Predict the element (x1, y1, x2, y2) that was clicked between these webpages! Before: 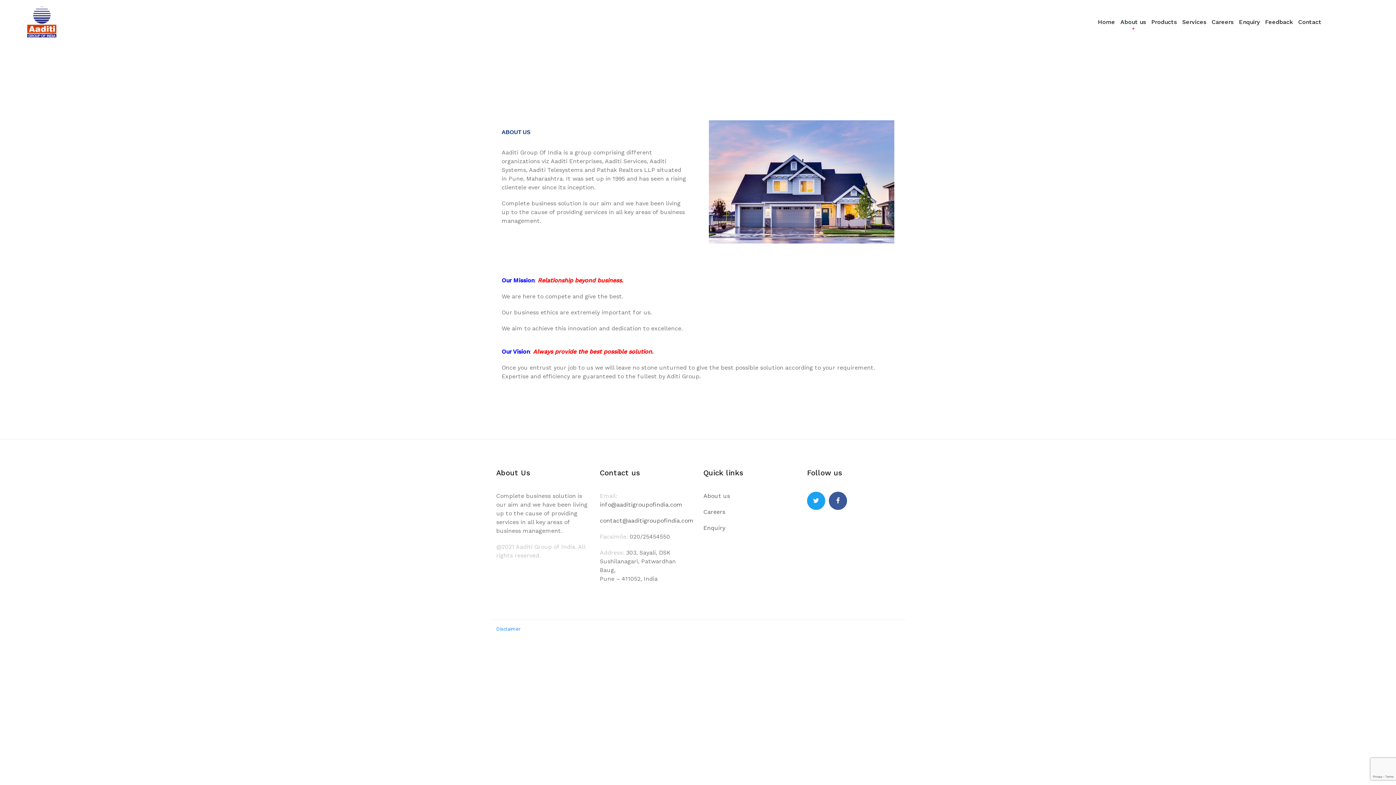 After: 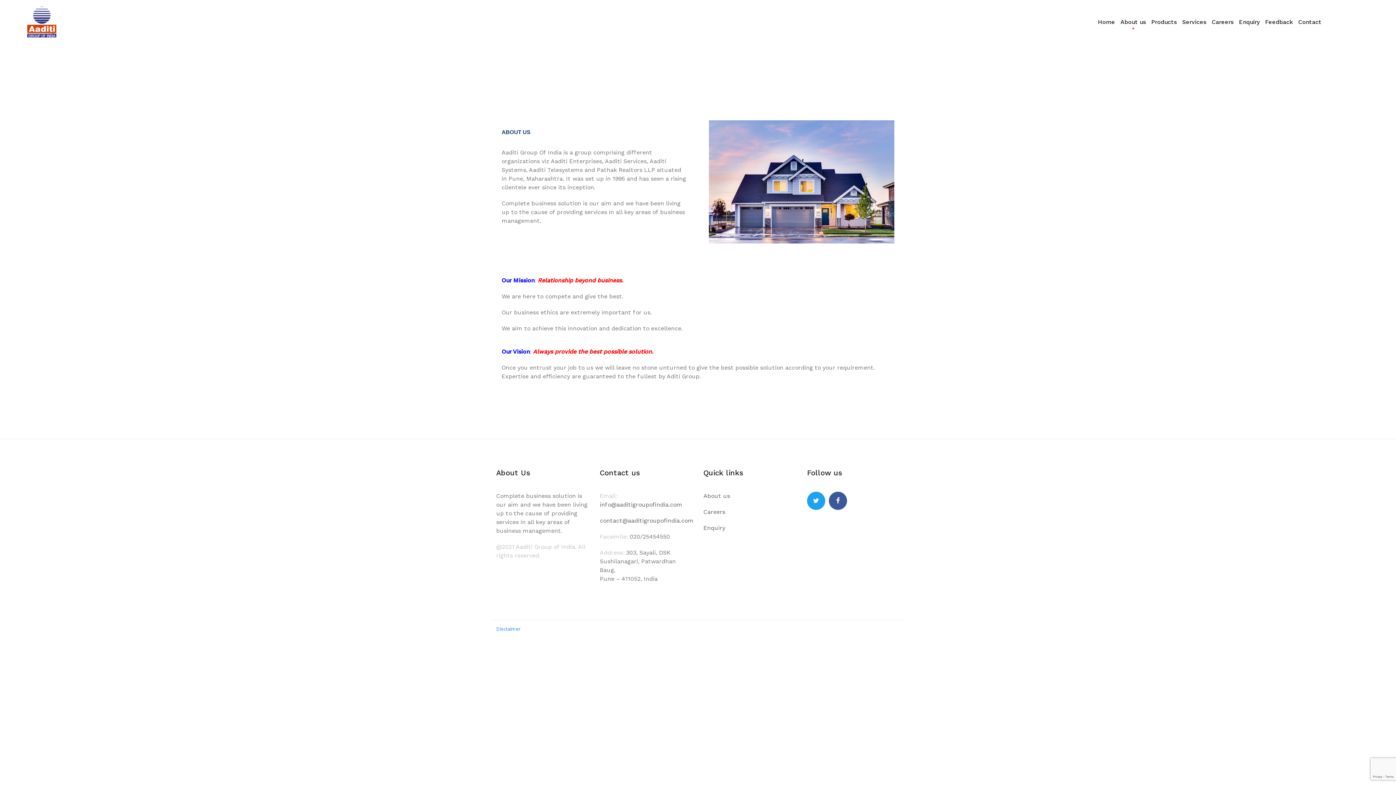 Action: label: Facebook bbox: (829, 492, 847, 510)